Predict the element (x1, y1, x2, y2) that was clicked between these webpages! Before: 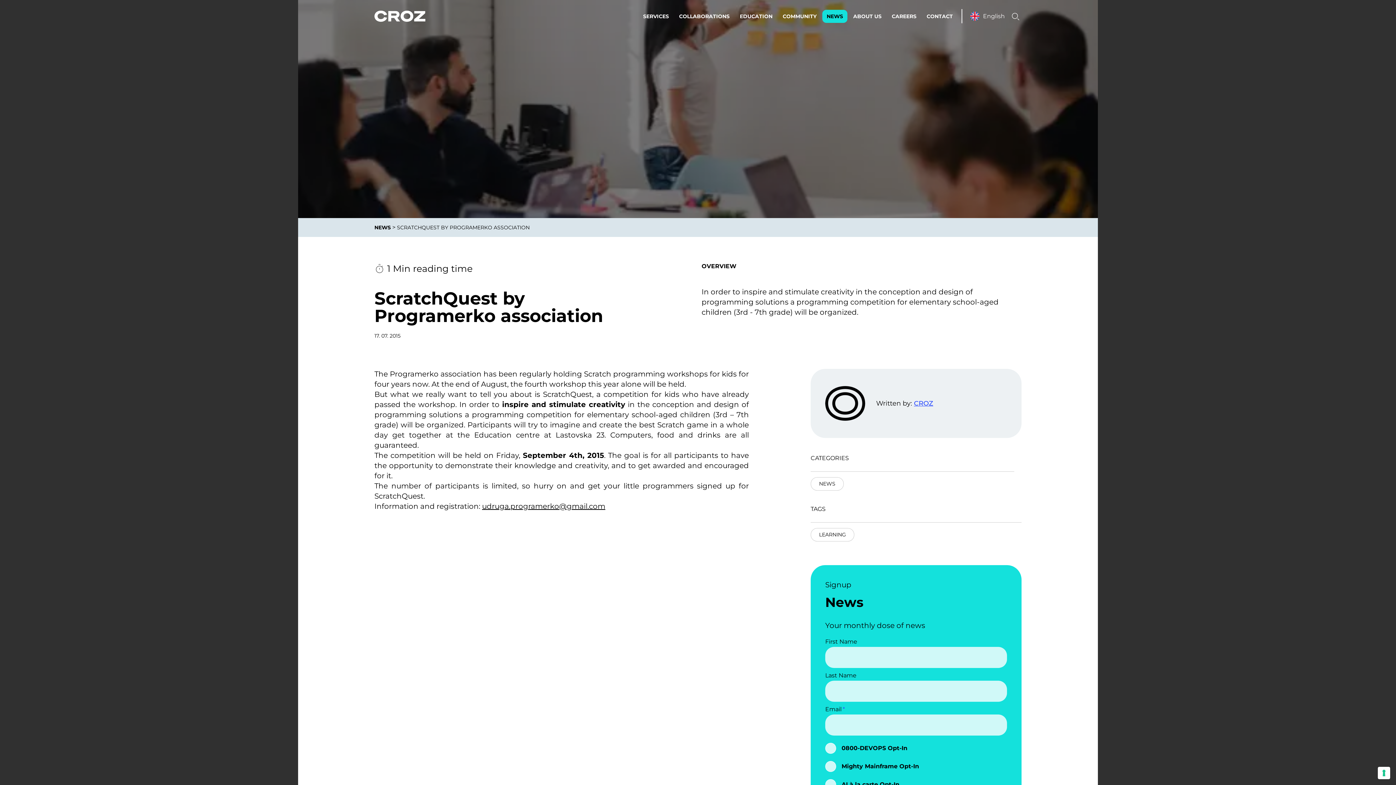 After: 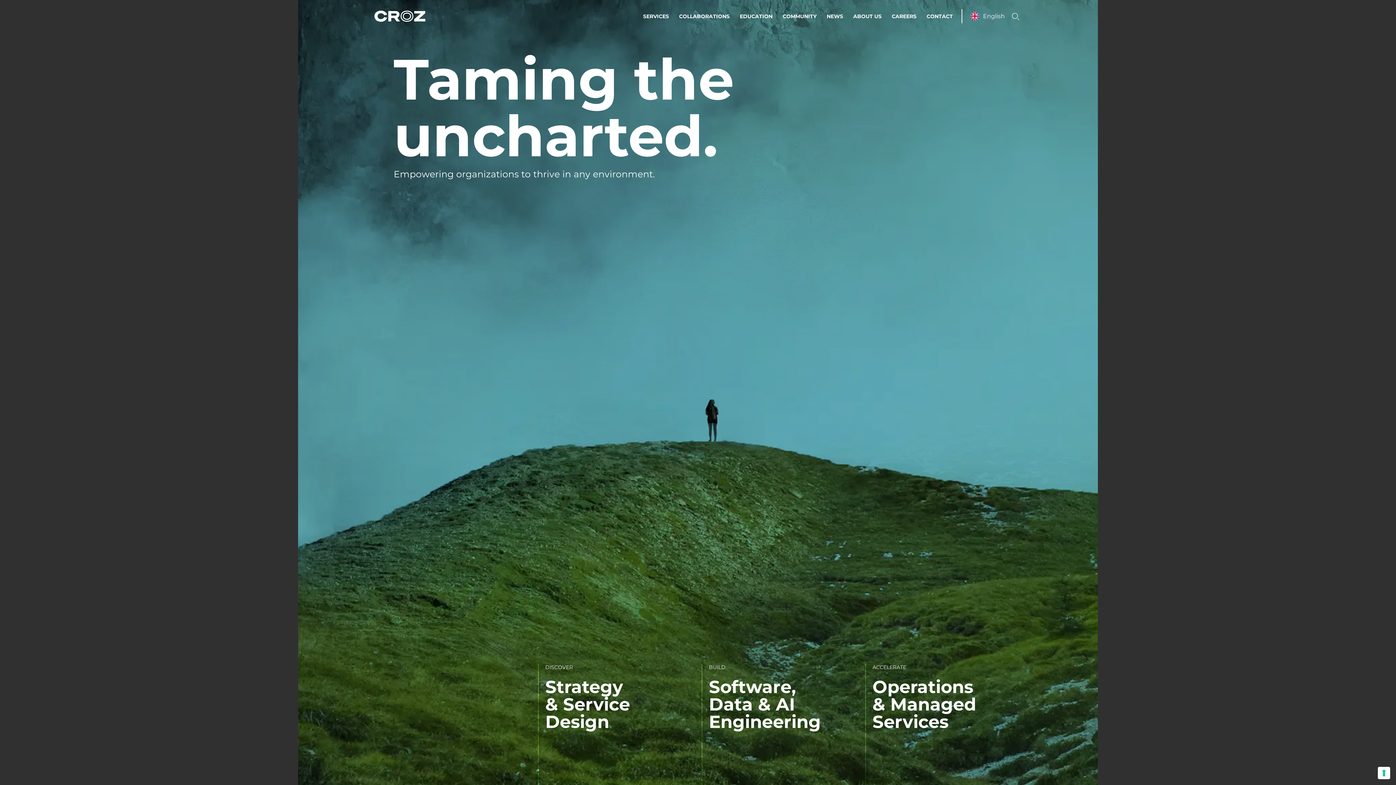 Action: bbox: (374, 9, 425, 23)